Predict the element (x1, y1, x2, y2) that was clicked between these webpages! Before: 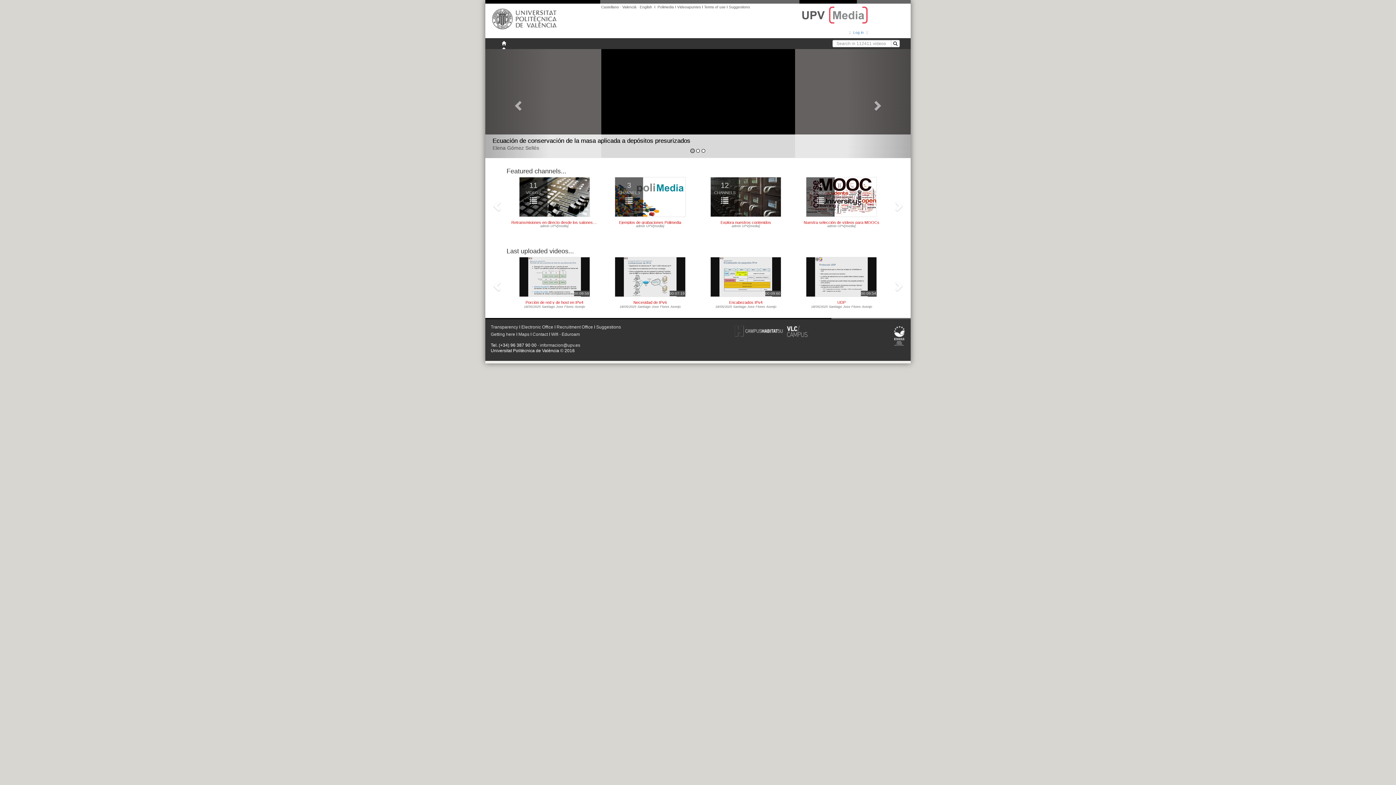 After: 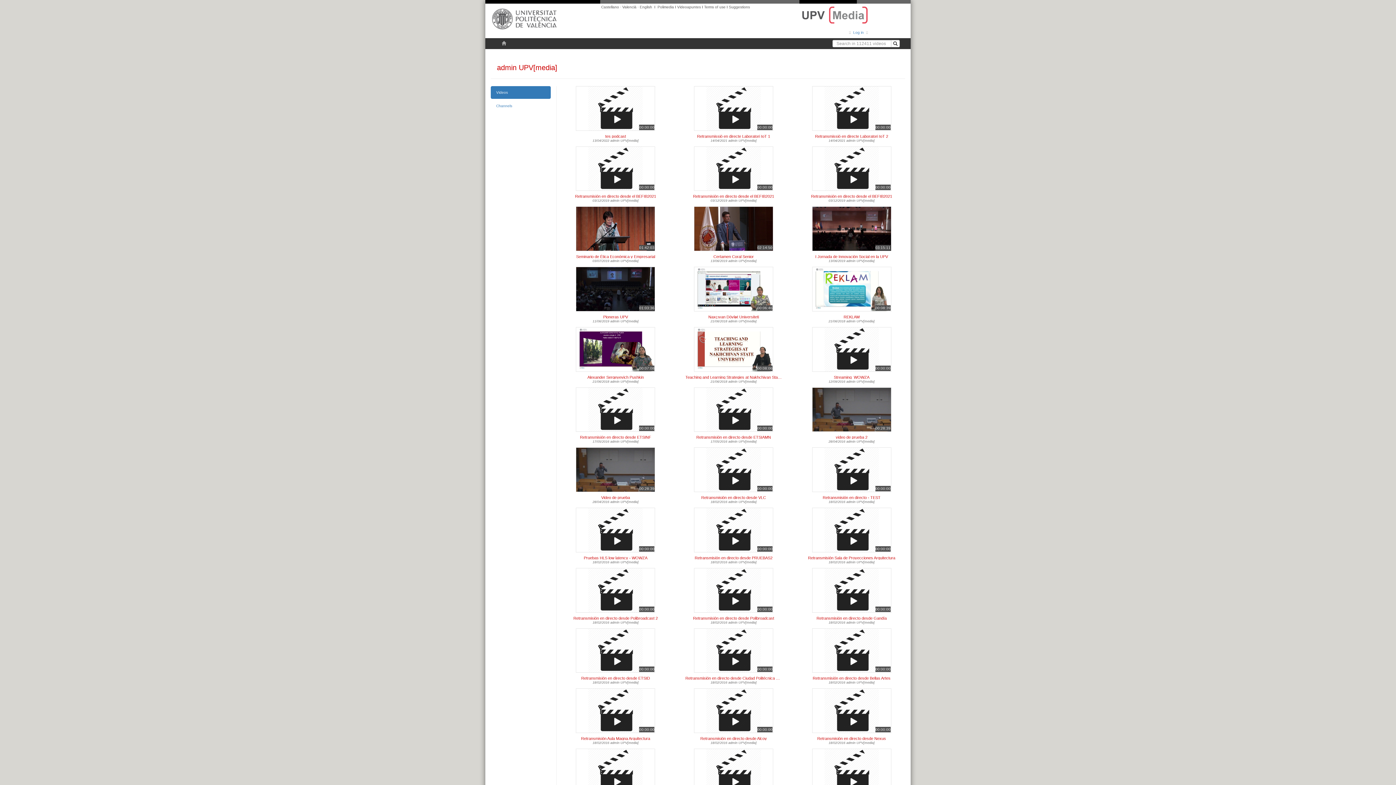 Action: label: admin UPV[media] bbox: (827, 223, 855, 227)